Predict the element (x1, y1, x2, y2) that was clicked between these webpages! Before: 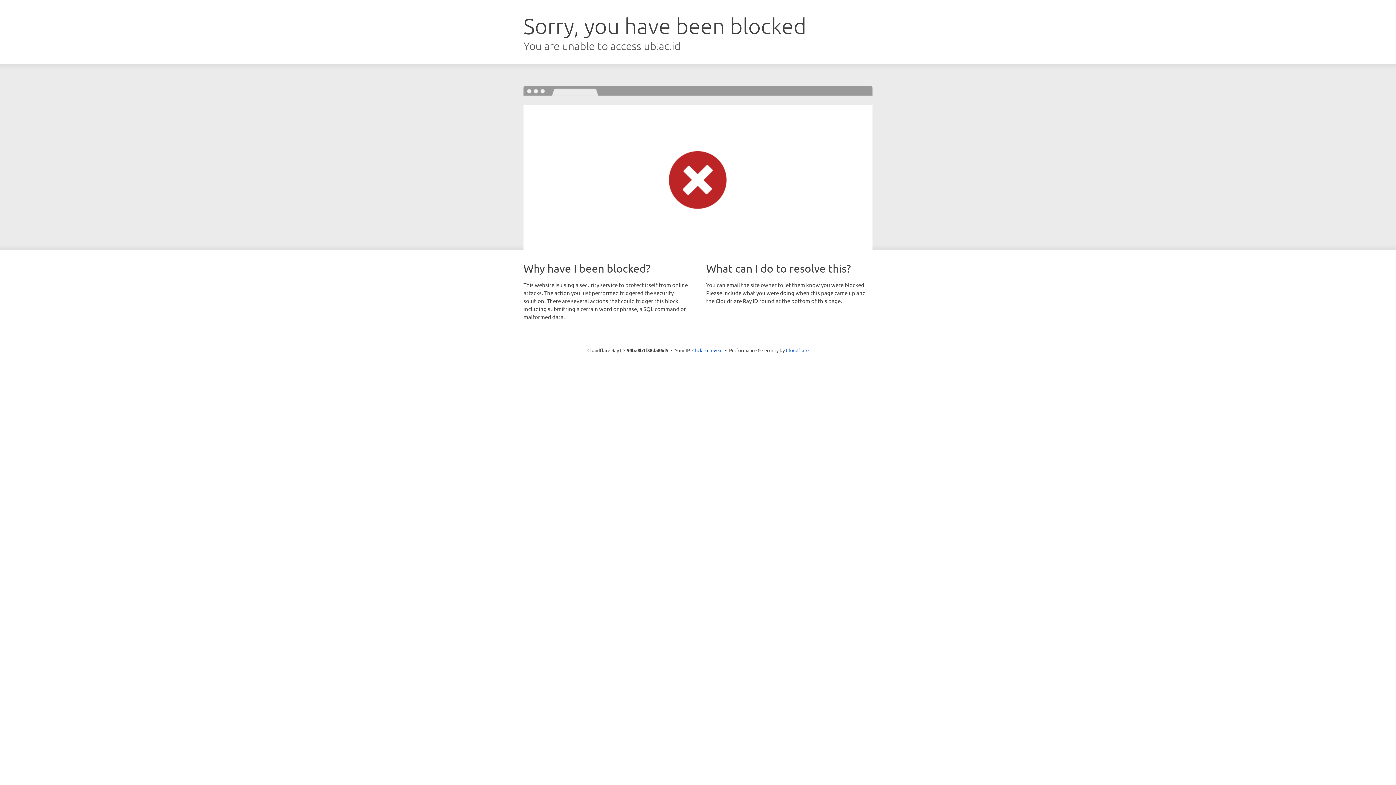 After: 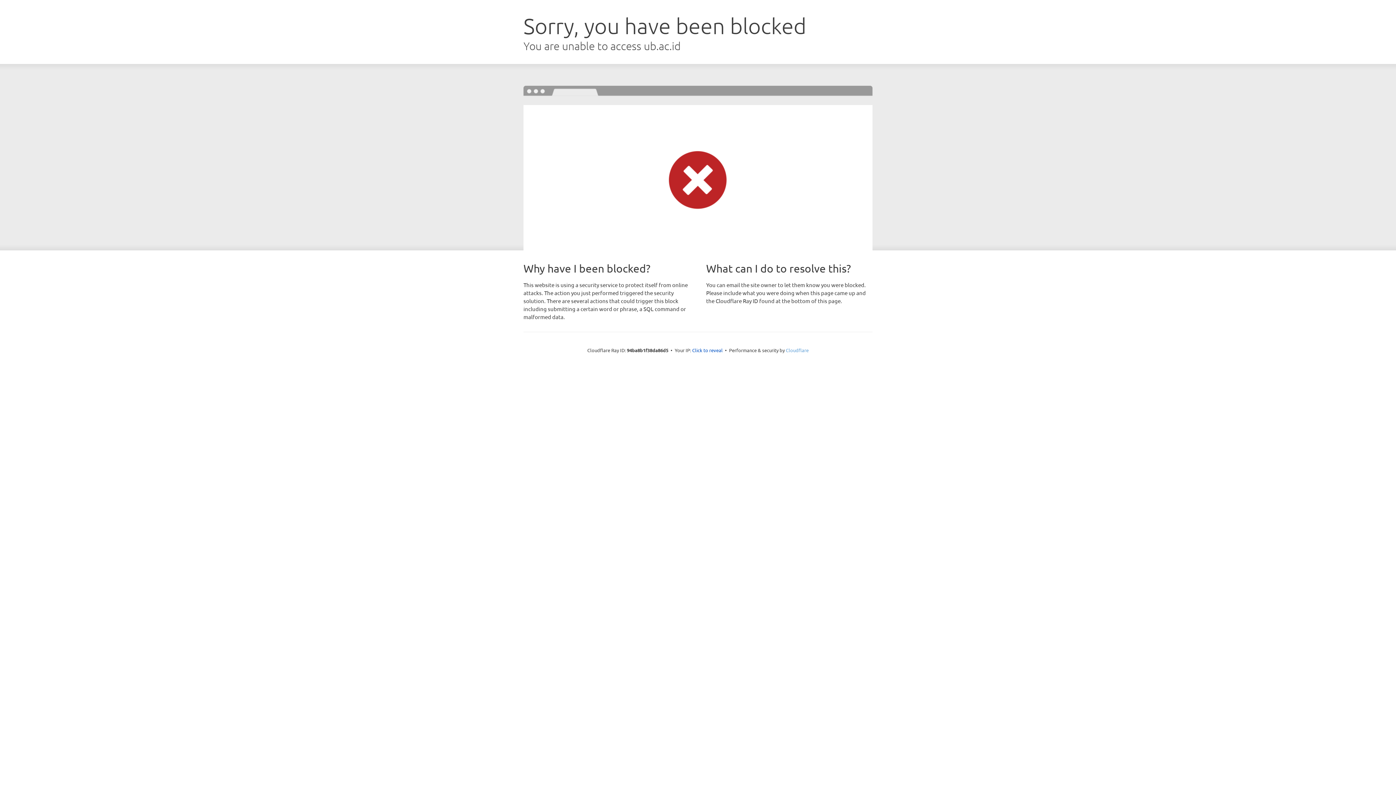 Action: bbox: (786, 347, 808, 353) label: Cloudflare